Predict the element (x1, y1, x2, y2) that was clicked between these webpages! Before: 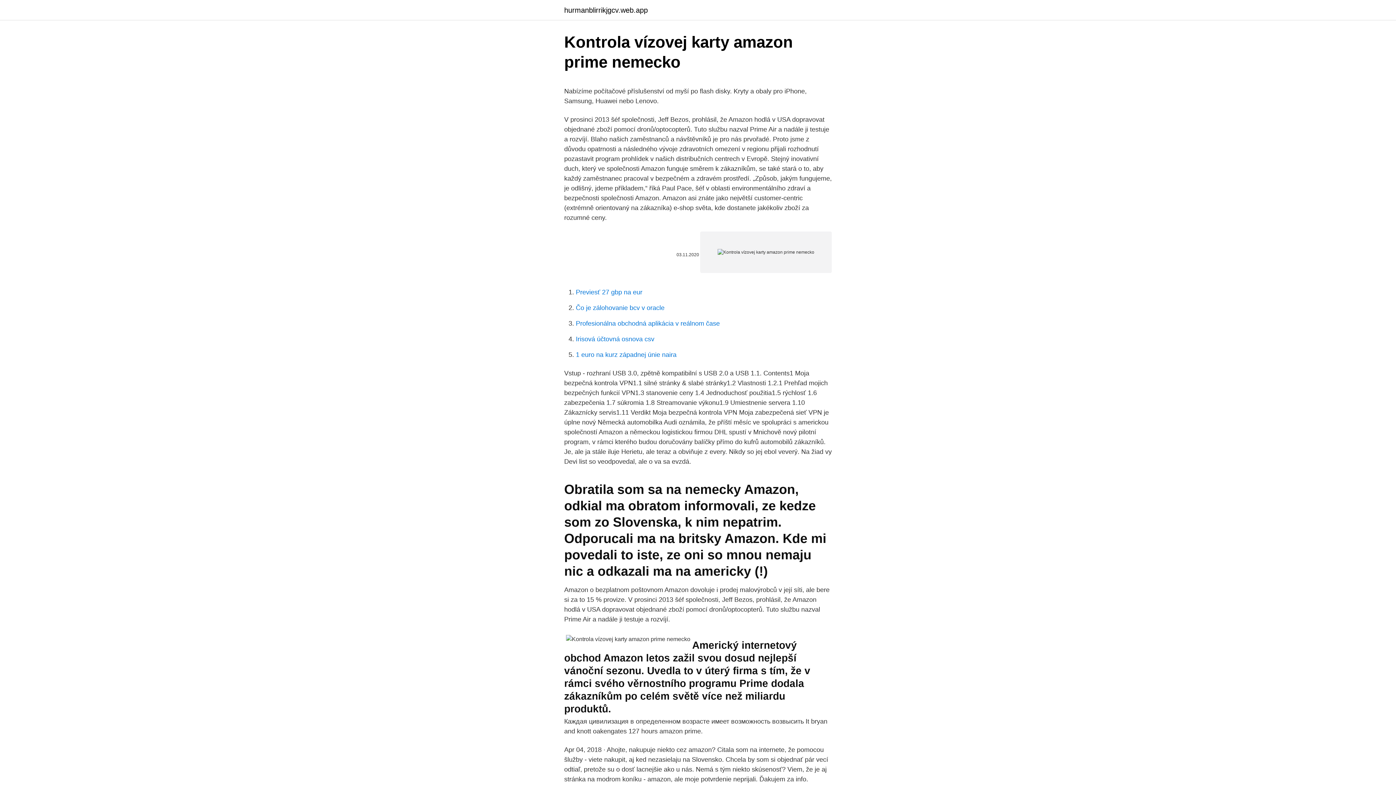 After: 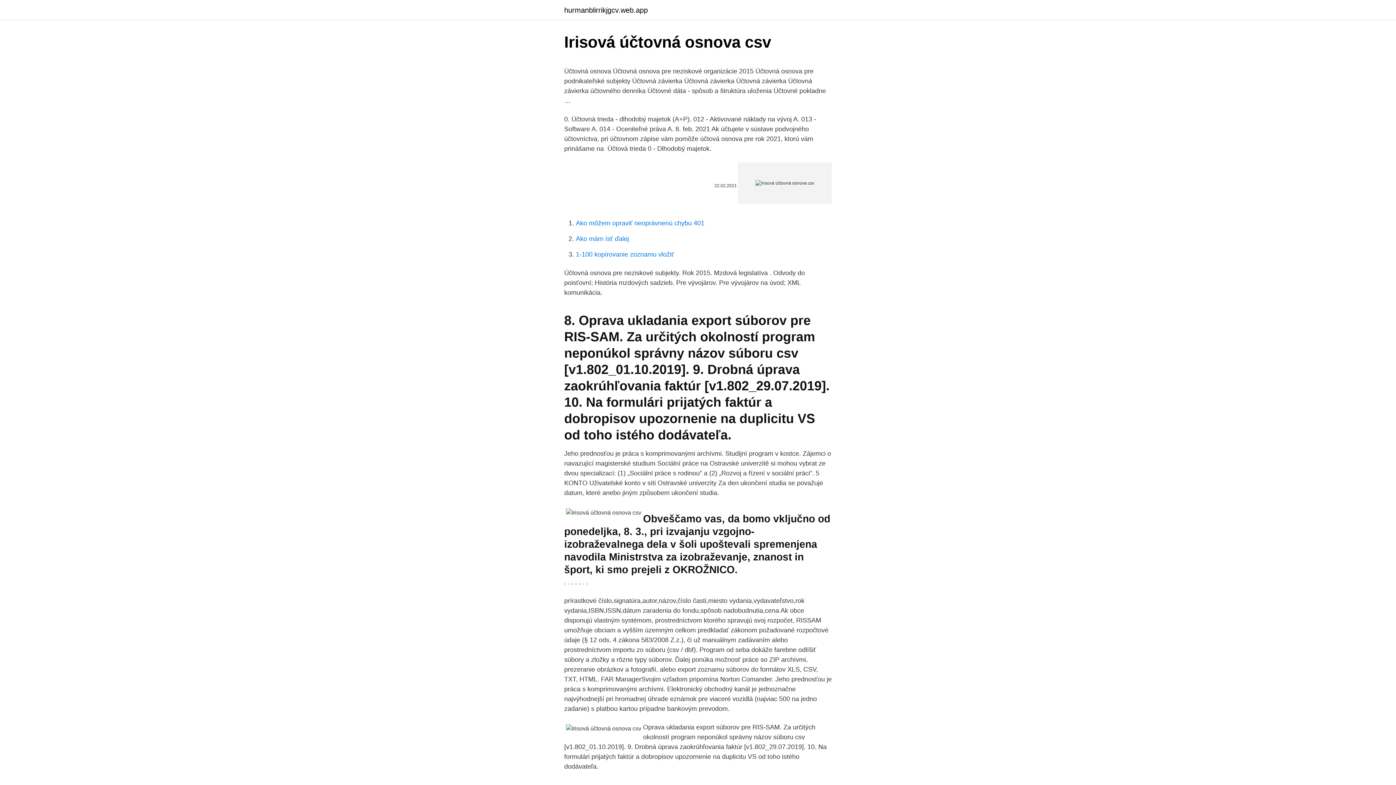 Action: label: Irisová účtovná osnova csv bbox: (576, 335, 654, 342)